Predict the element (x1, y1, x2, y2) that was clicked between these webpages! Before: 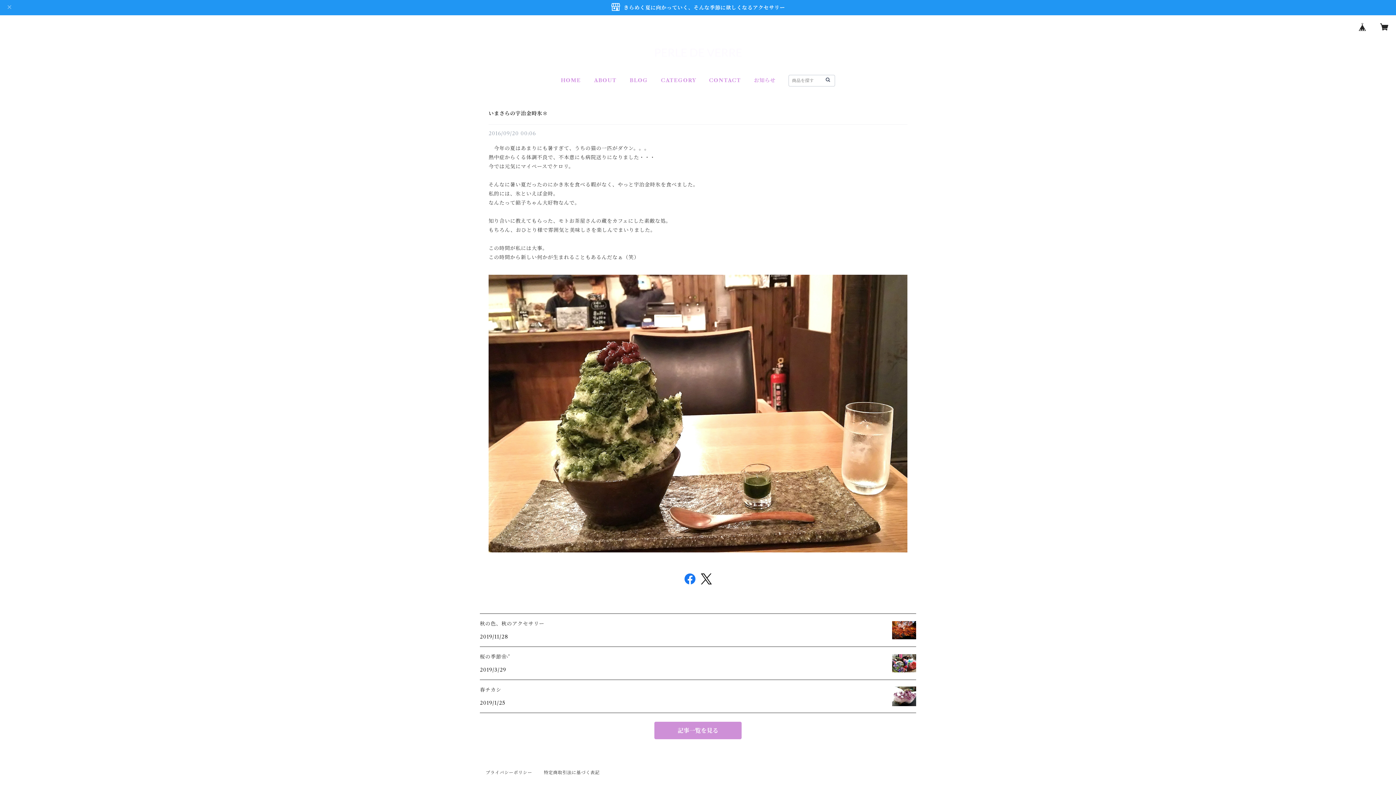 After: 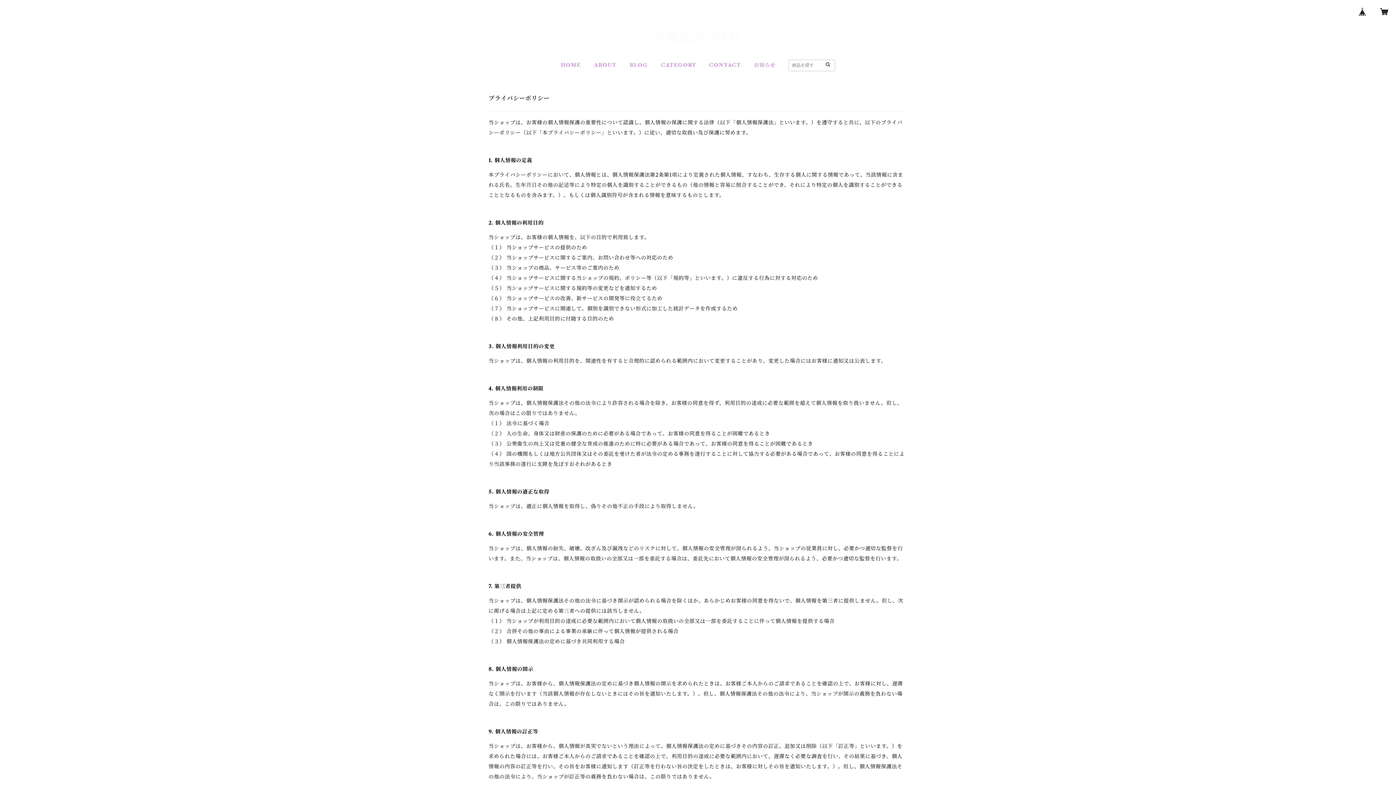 Action: label: プライバシーポリシー bbox: (485, 770, 532, 775)